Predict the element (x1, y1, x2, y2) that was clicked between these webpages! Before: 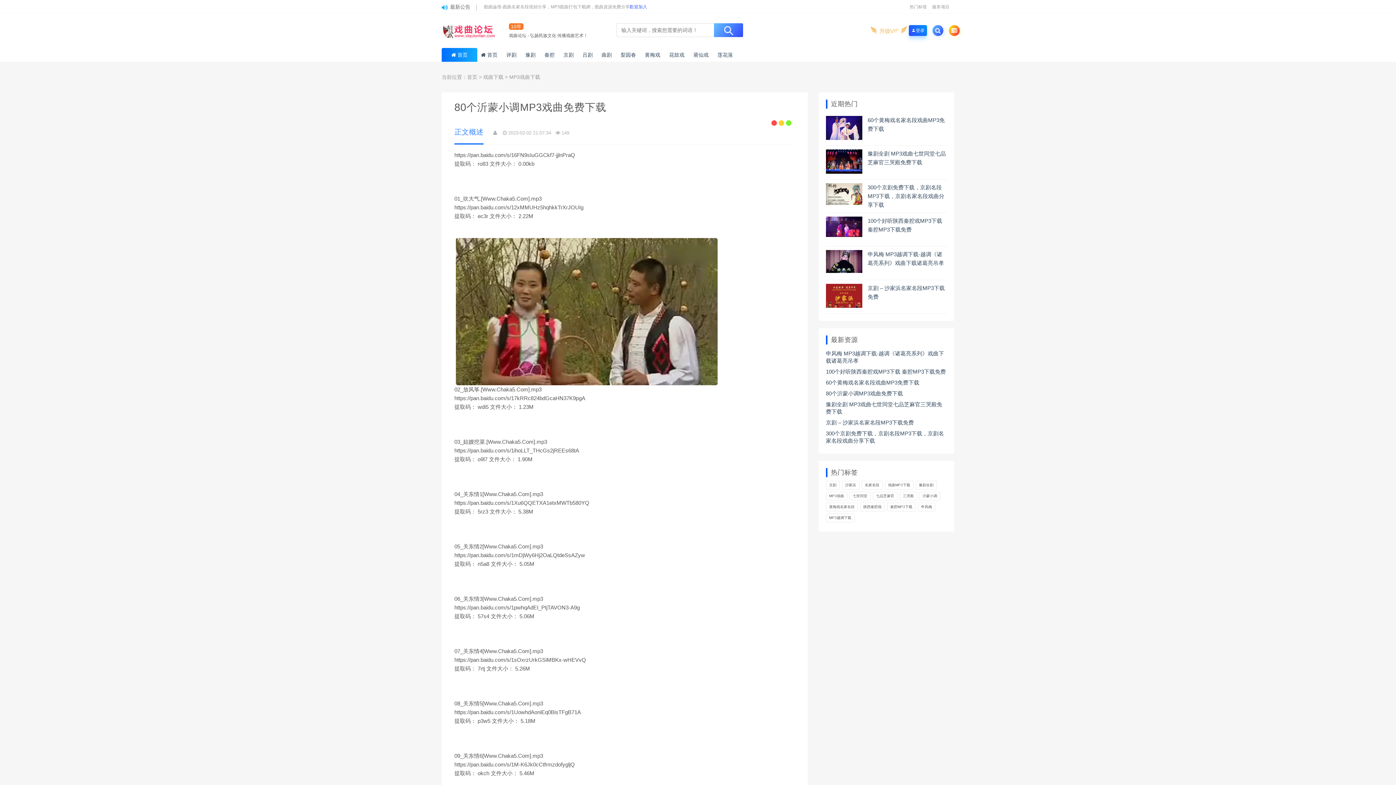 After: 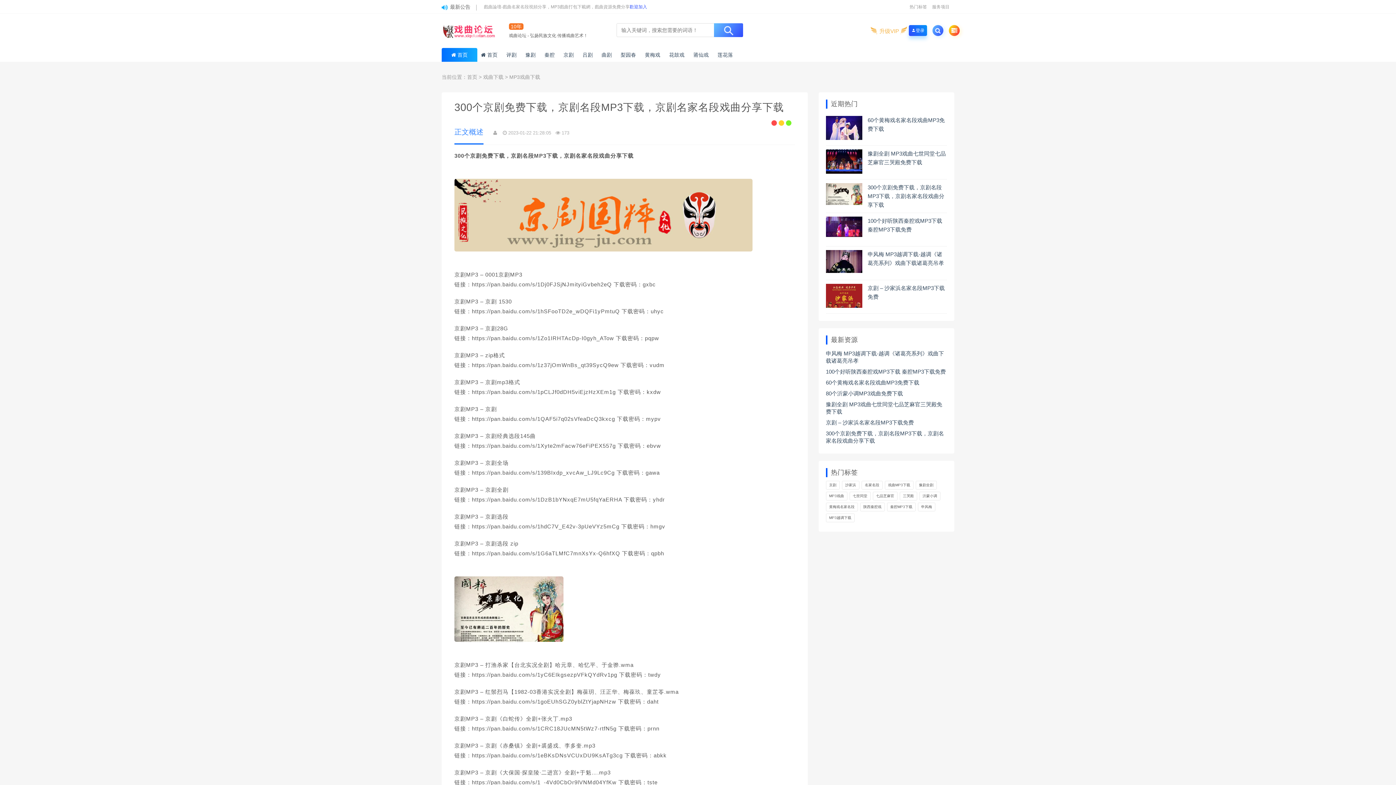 Action: label: 300个京剧免费下载，京剧名段MP3下载，京剧名家名段戏曲分享下载 bbox: (826, 430, 947, 444)